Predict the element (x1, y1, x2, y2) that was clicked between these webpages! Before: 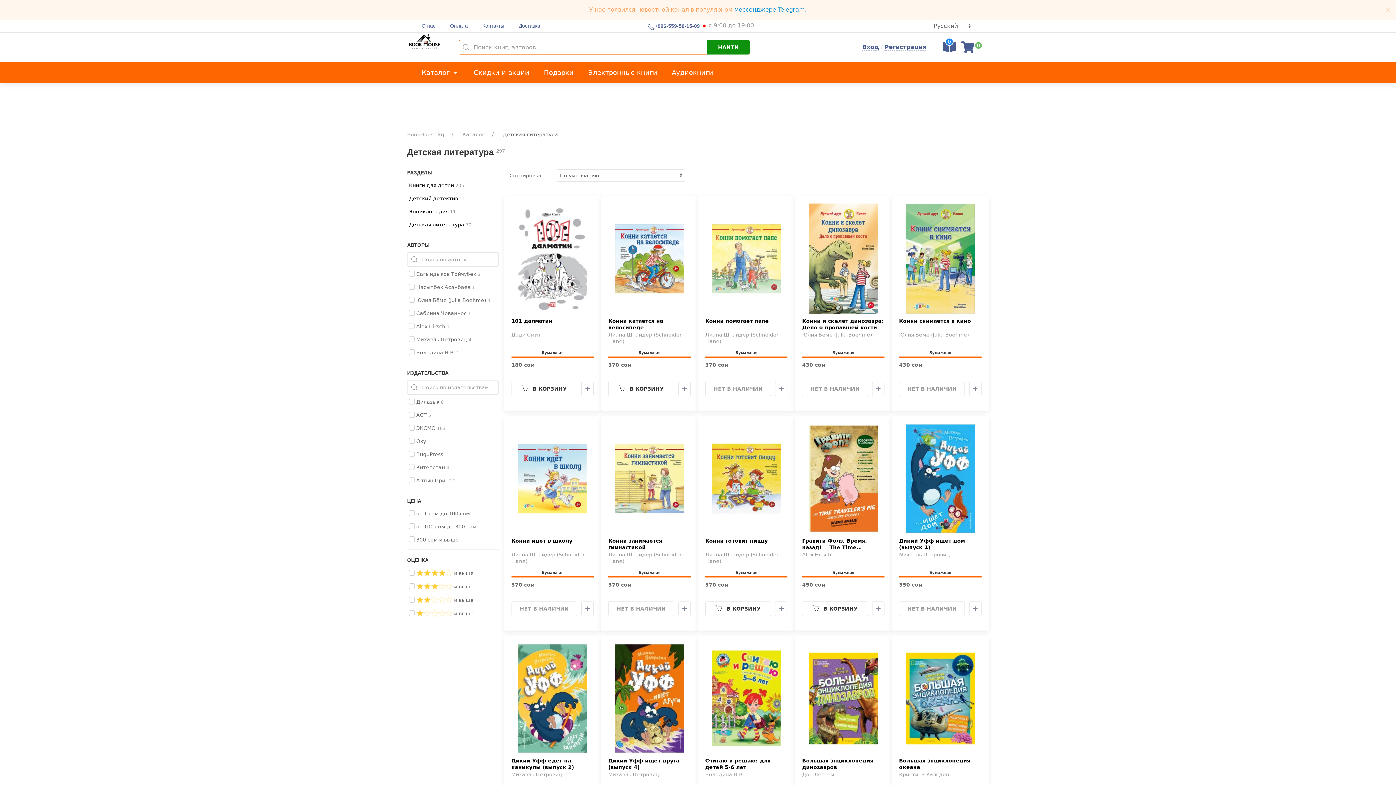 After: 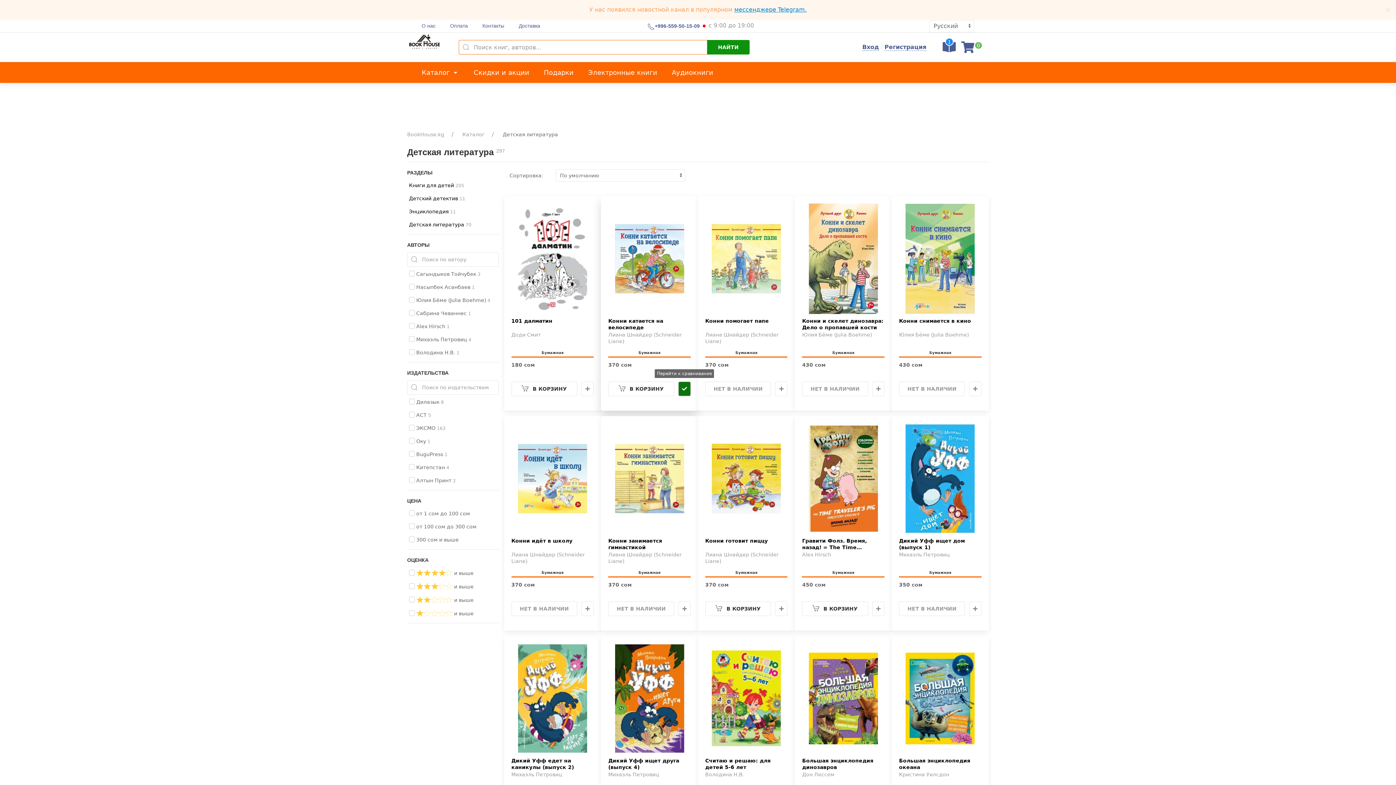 Action: bbox: (678, 381, 690, 396)